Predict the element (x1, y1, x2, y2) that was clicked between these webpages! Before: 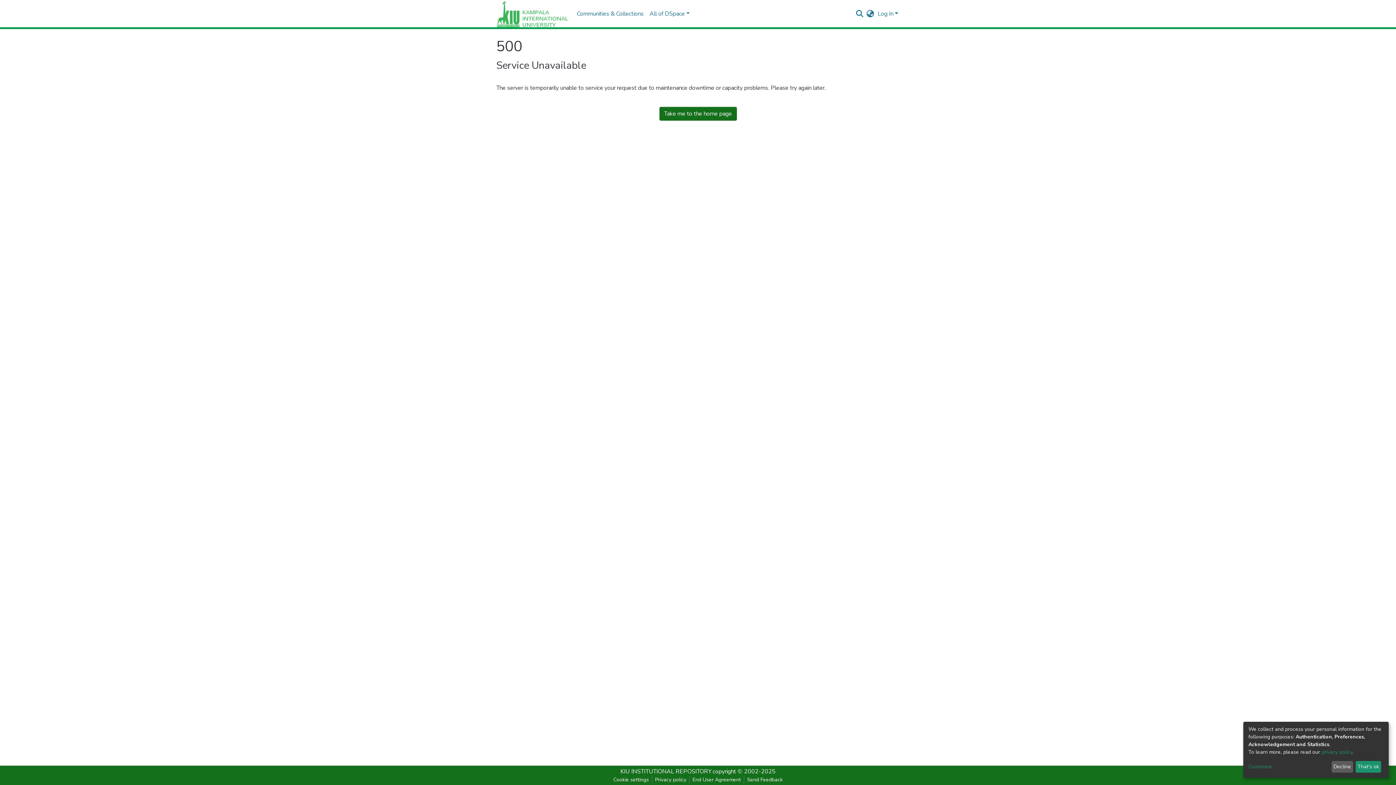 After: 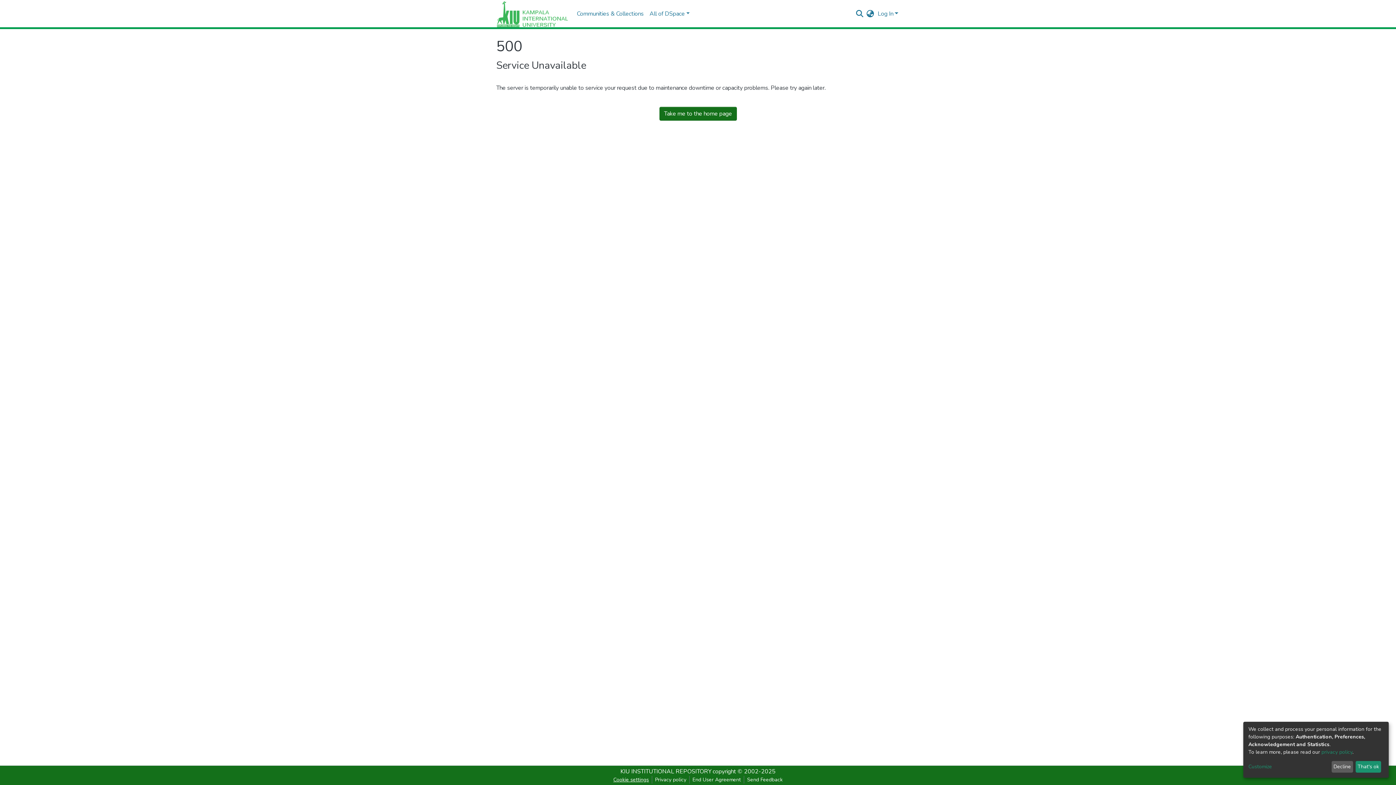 Action: label: Cookie settings bbox: (610, 776, 652, 784)